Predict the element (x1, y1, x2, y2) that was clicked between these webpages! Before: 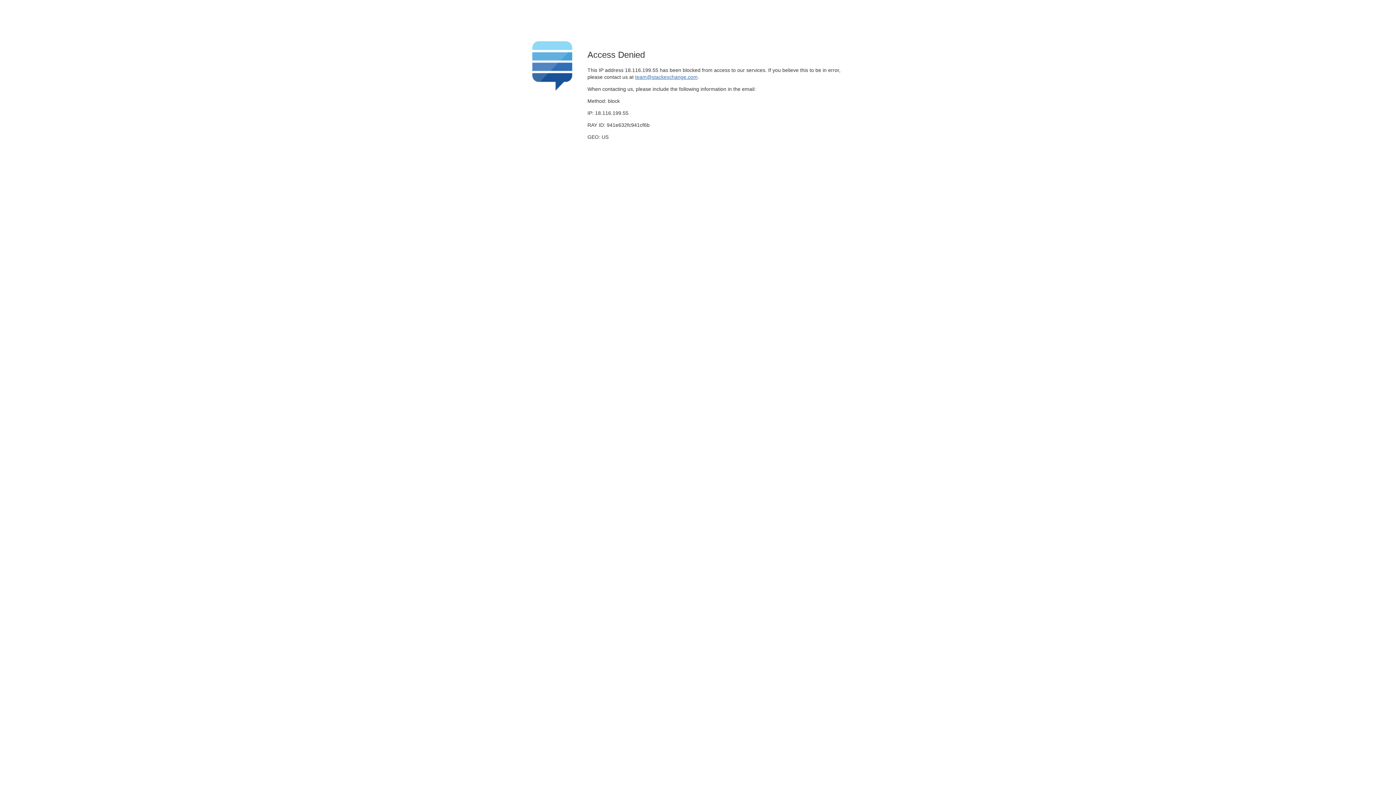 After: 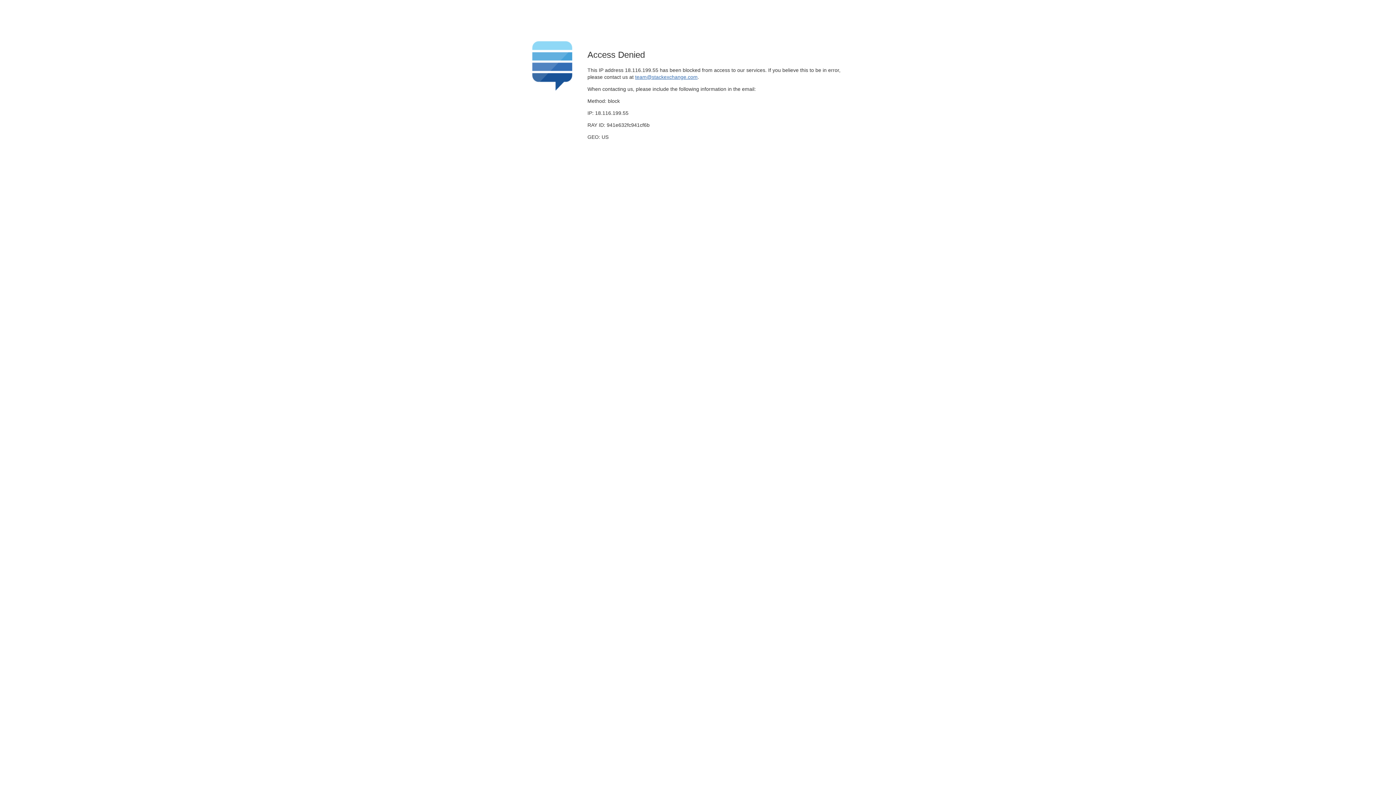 Action: bbox: (635, 74, 697, 79) label: team@stackexchange.com